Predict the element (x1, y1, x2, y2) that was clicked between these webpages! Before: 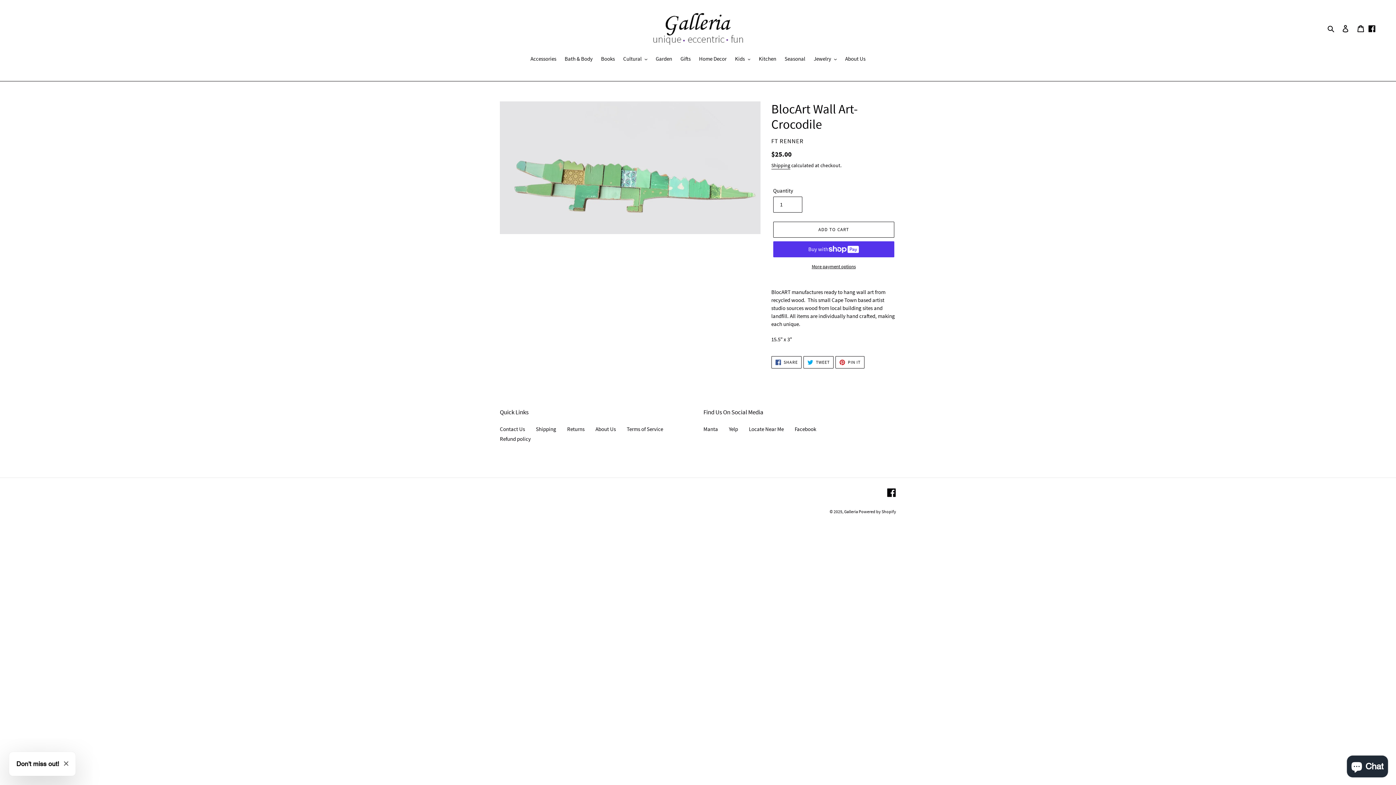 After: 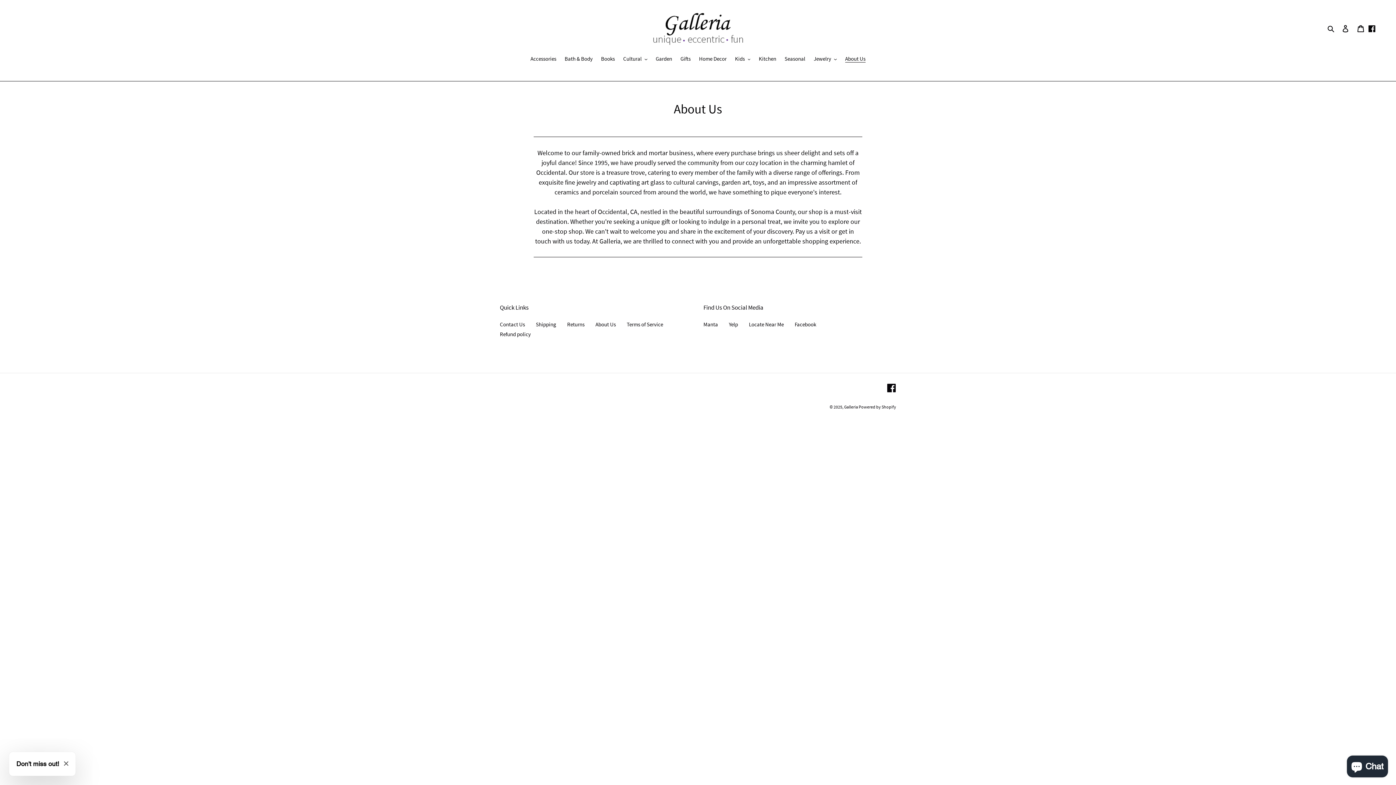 Action: label: About Us bbox: (595, 425, 616, 432)